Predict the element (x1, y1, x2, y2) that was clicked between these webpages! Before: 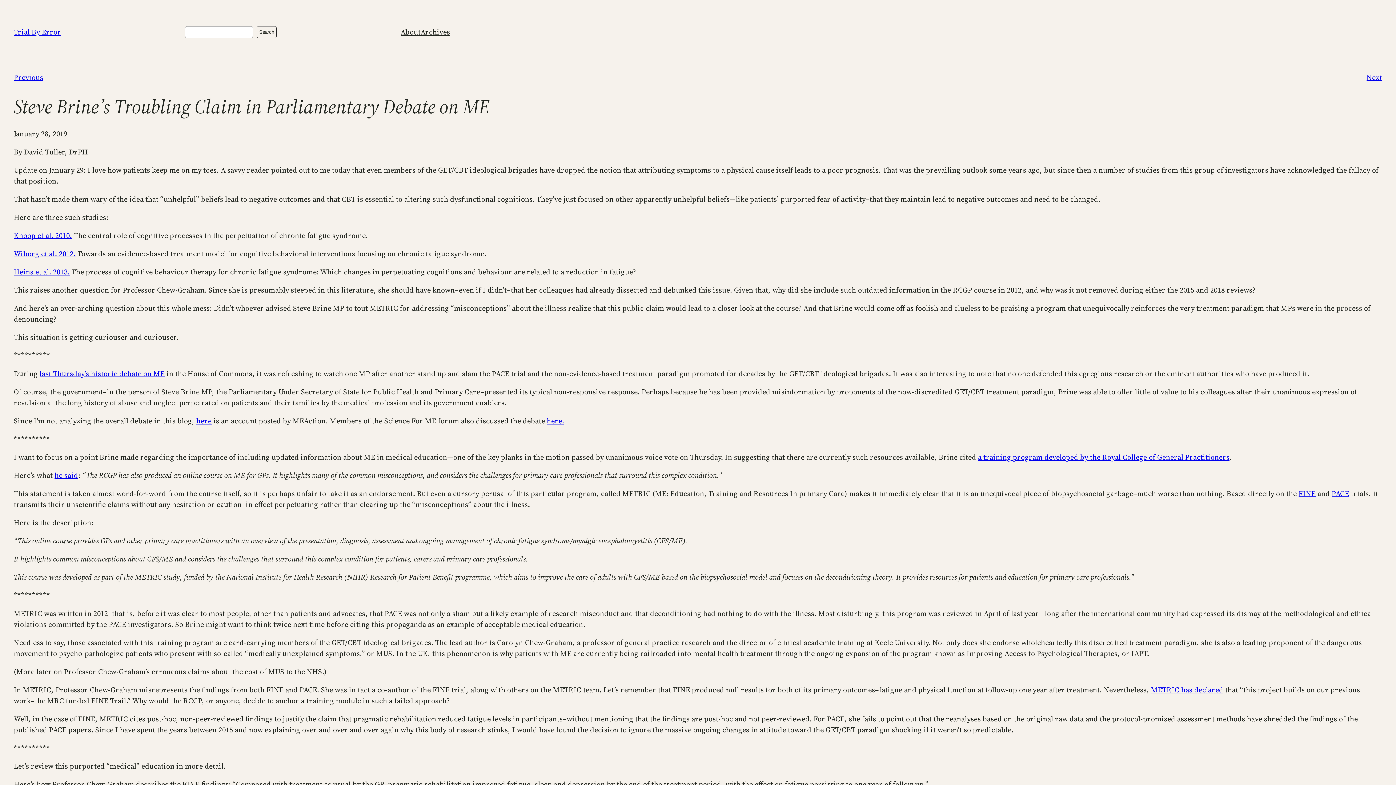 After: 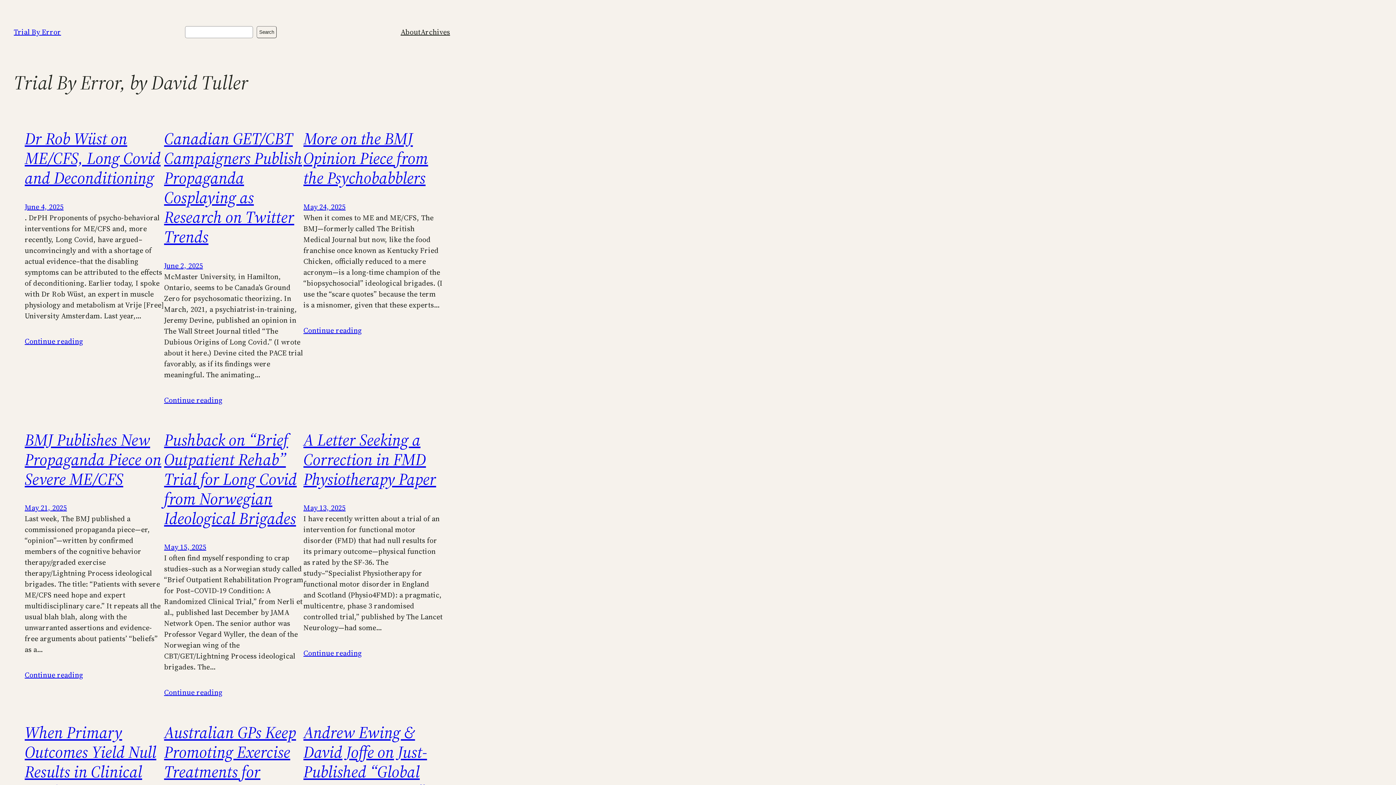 Action: bbox: (13, 26, 61, 37) label: Trial By Error